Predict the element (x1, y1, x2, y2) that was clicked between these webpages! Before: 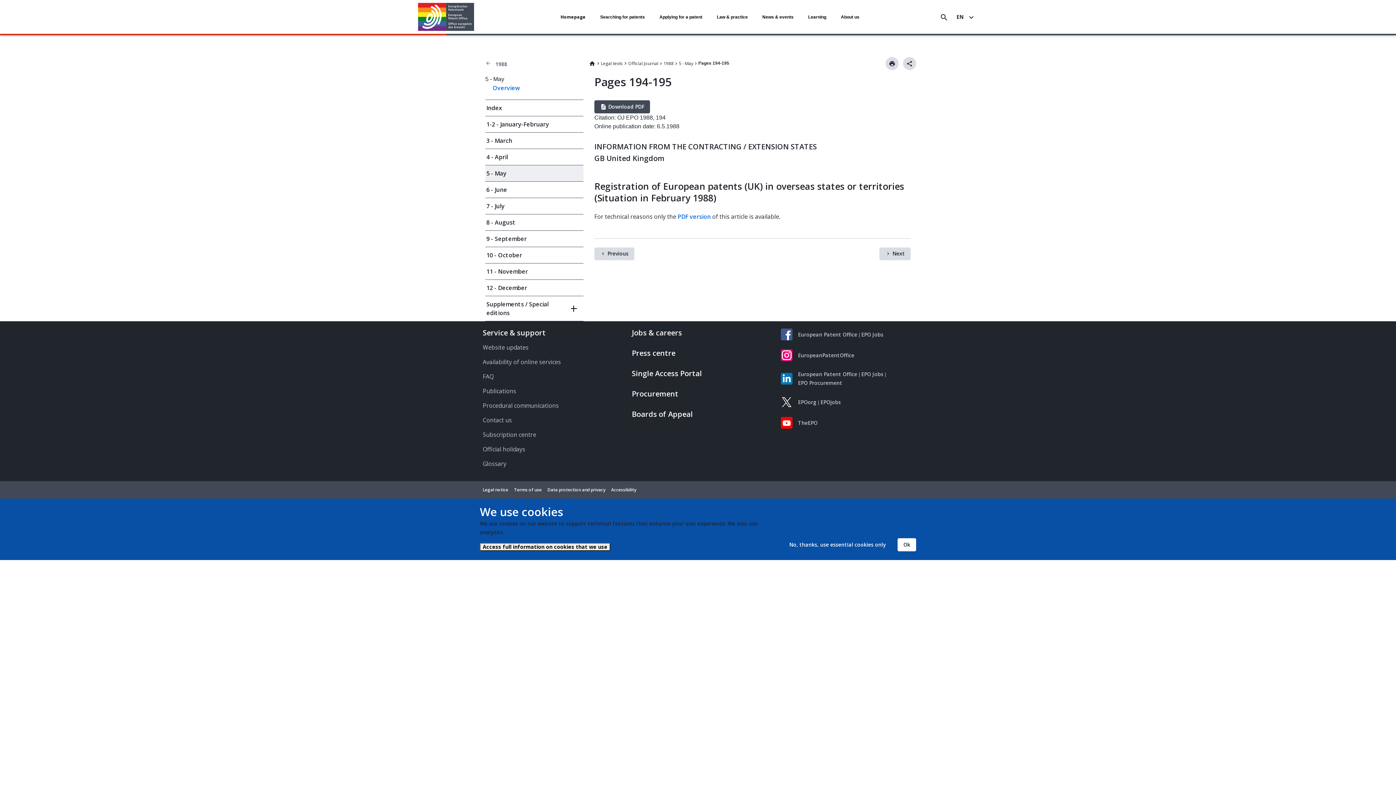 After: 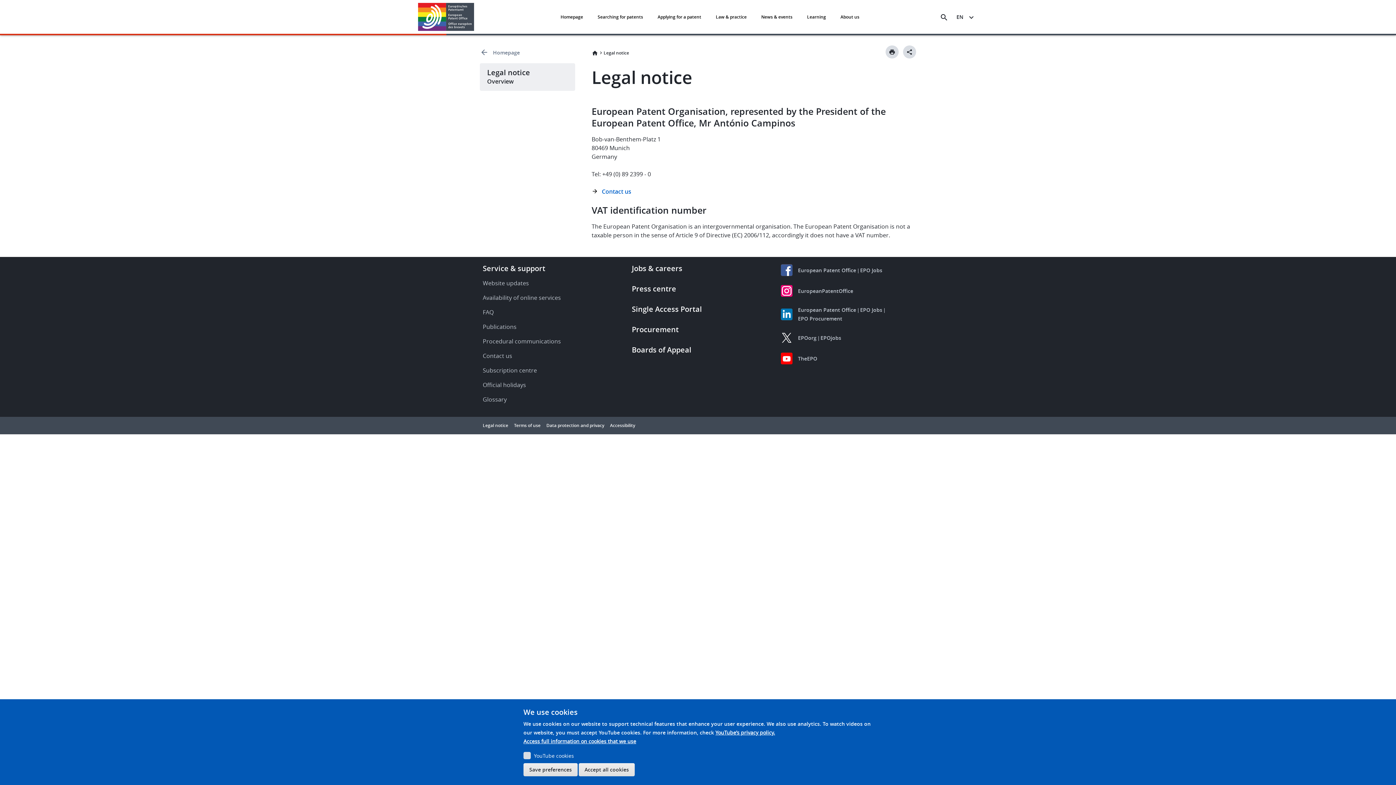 Action: bbox: (482, 485, 508, 494) label: Legal notice